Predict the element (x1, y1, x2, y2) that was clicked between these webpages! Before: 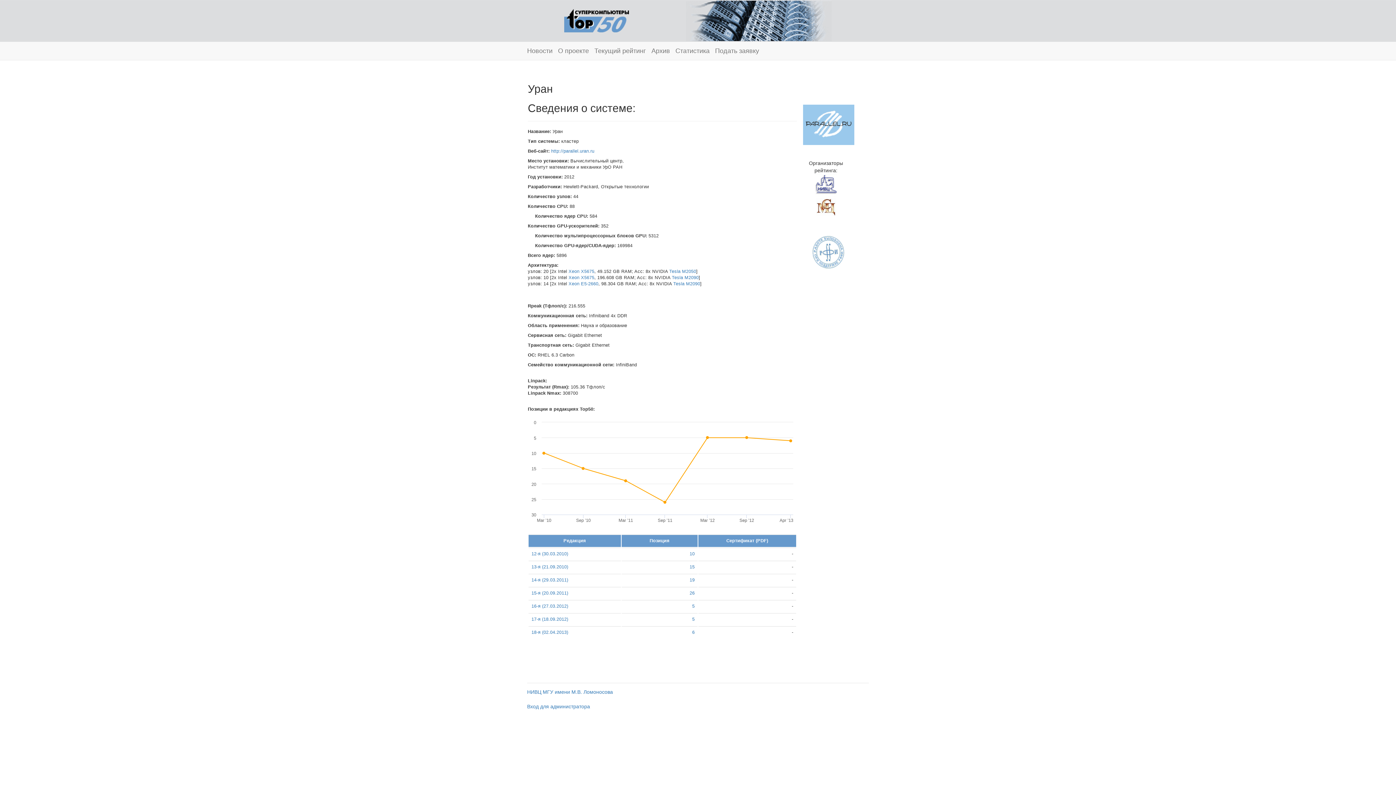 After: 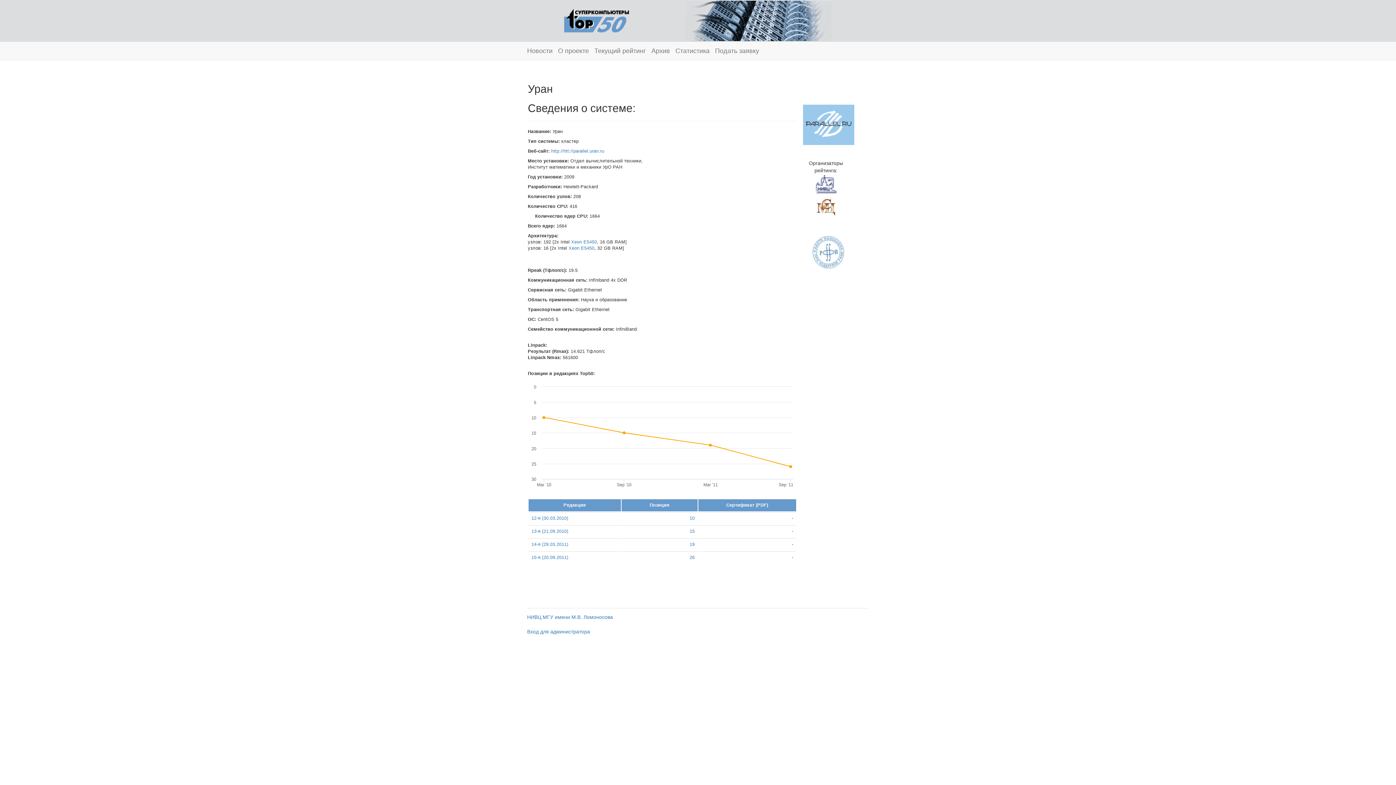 Action: label: 15 bbox: (689, 564, 694, 569)